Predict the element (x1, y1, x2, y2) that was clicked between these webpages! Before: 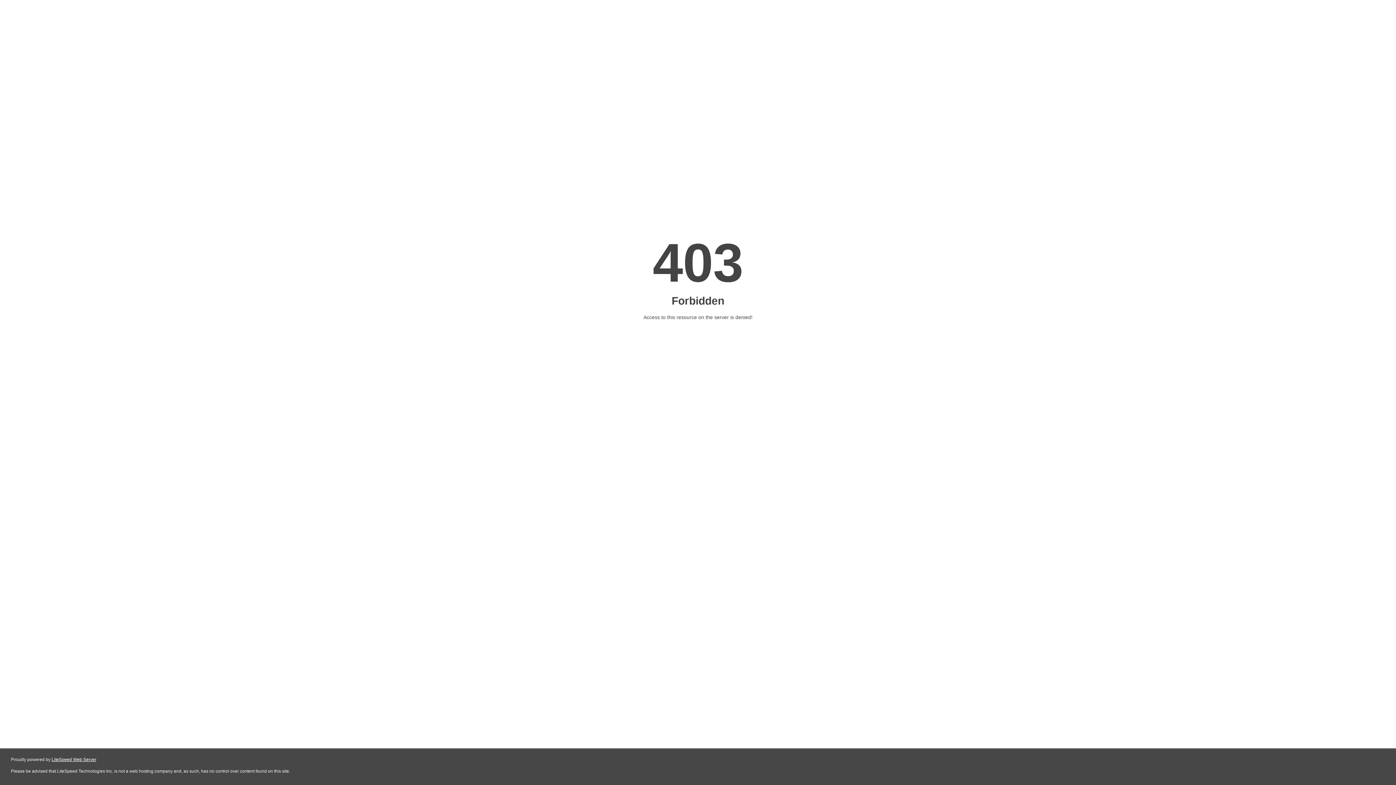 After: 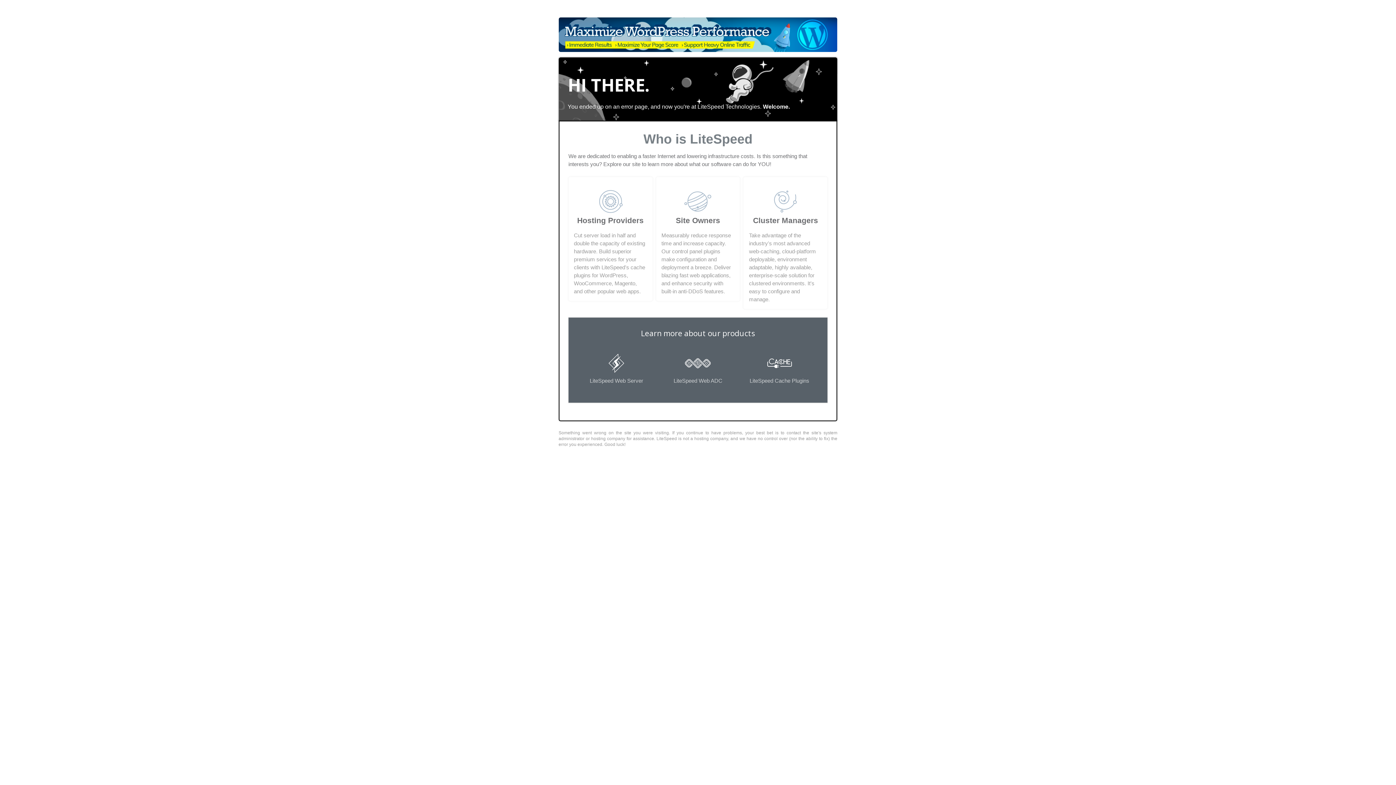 Action: label: LiteSpeed Web Server bbox: (51, 757, 96, 762)